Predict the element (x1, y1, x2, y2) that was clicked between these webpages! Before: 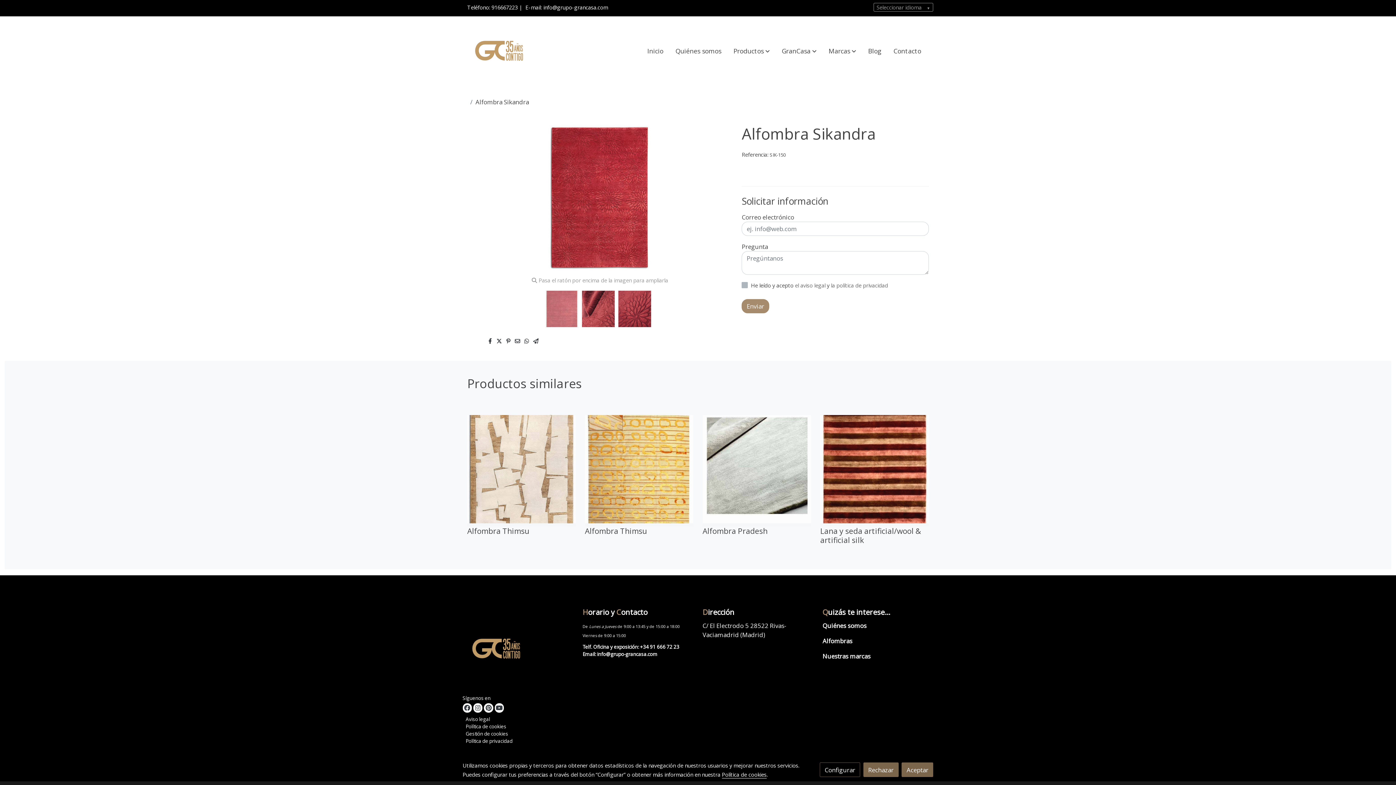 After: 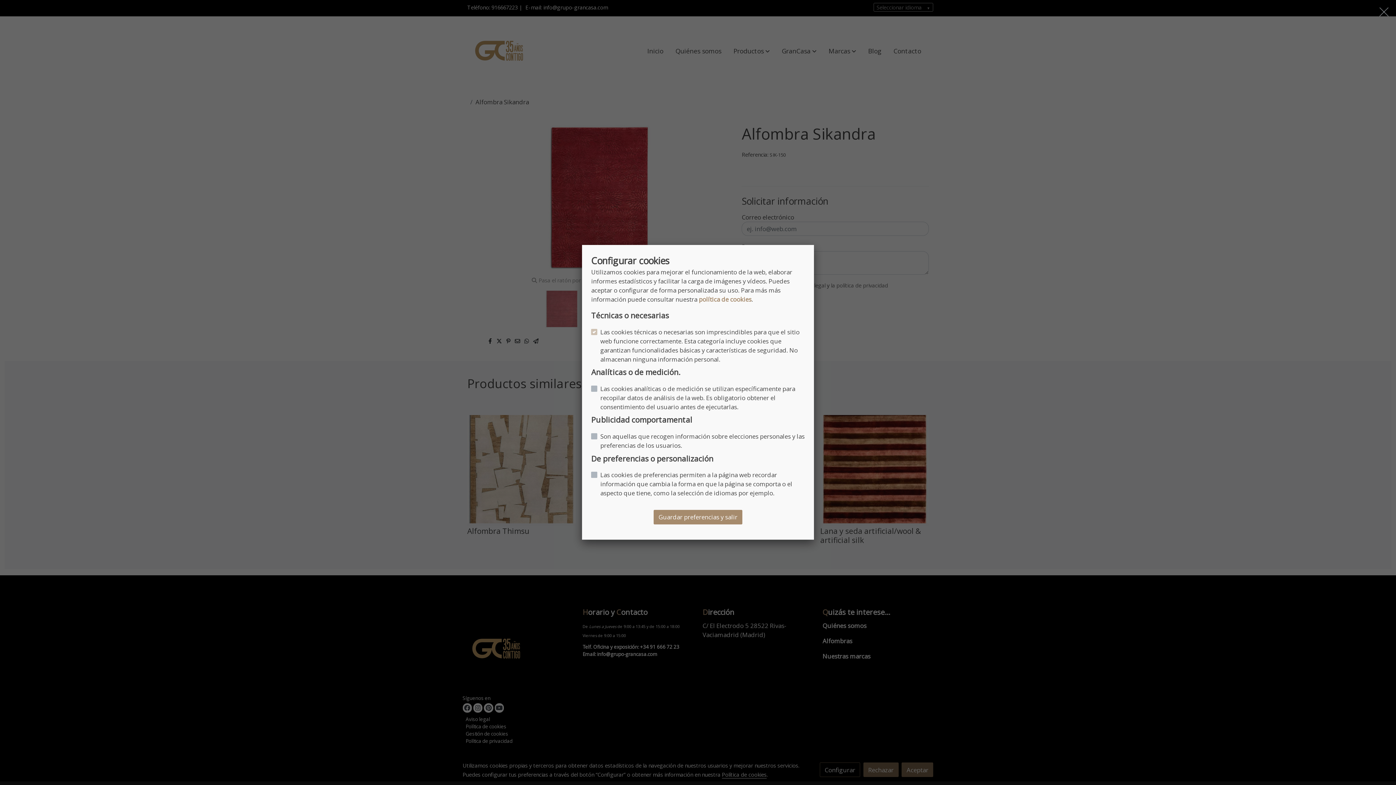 Action: bbox: (820, 763, 860, 777) label: Configurar